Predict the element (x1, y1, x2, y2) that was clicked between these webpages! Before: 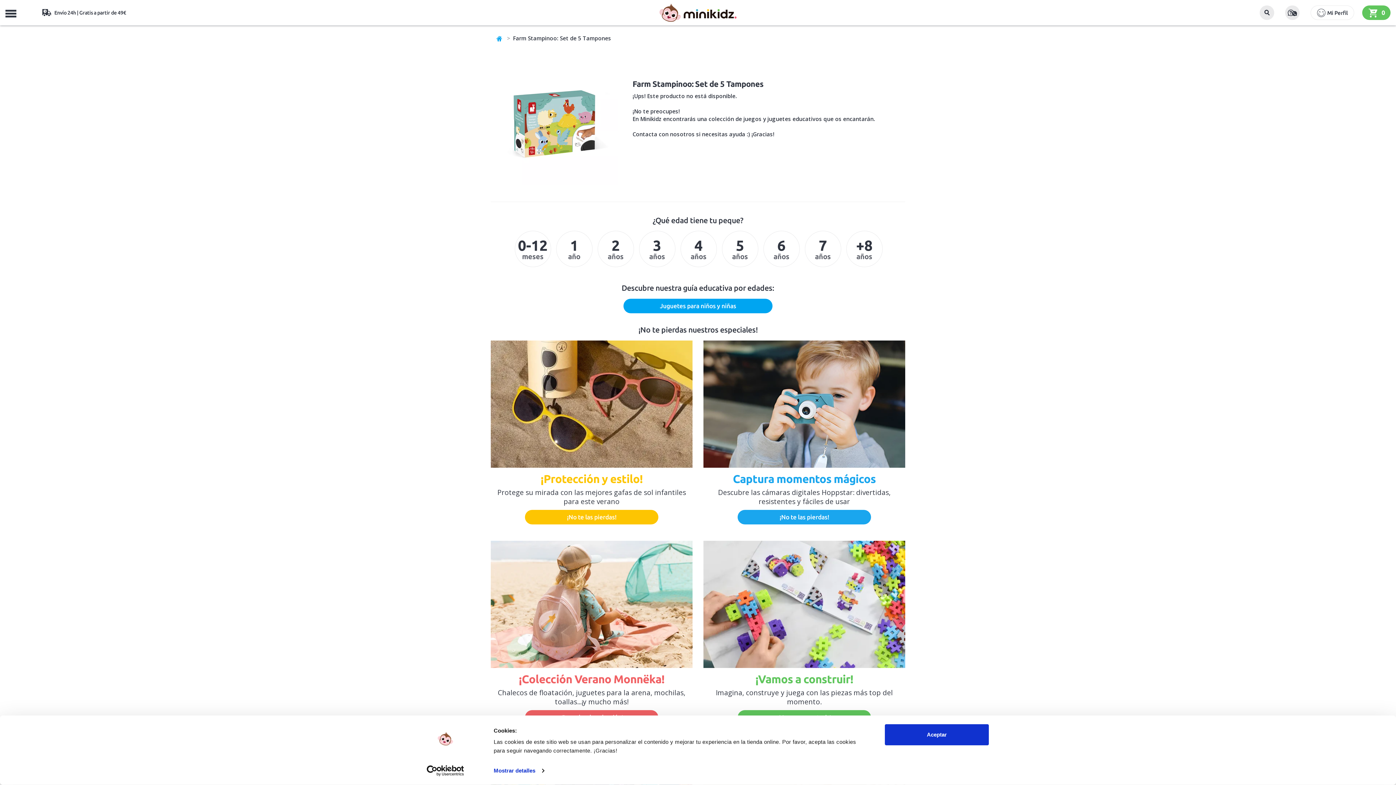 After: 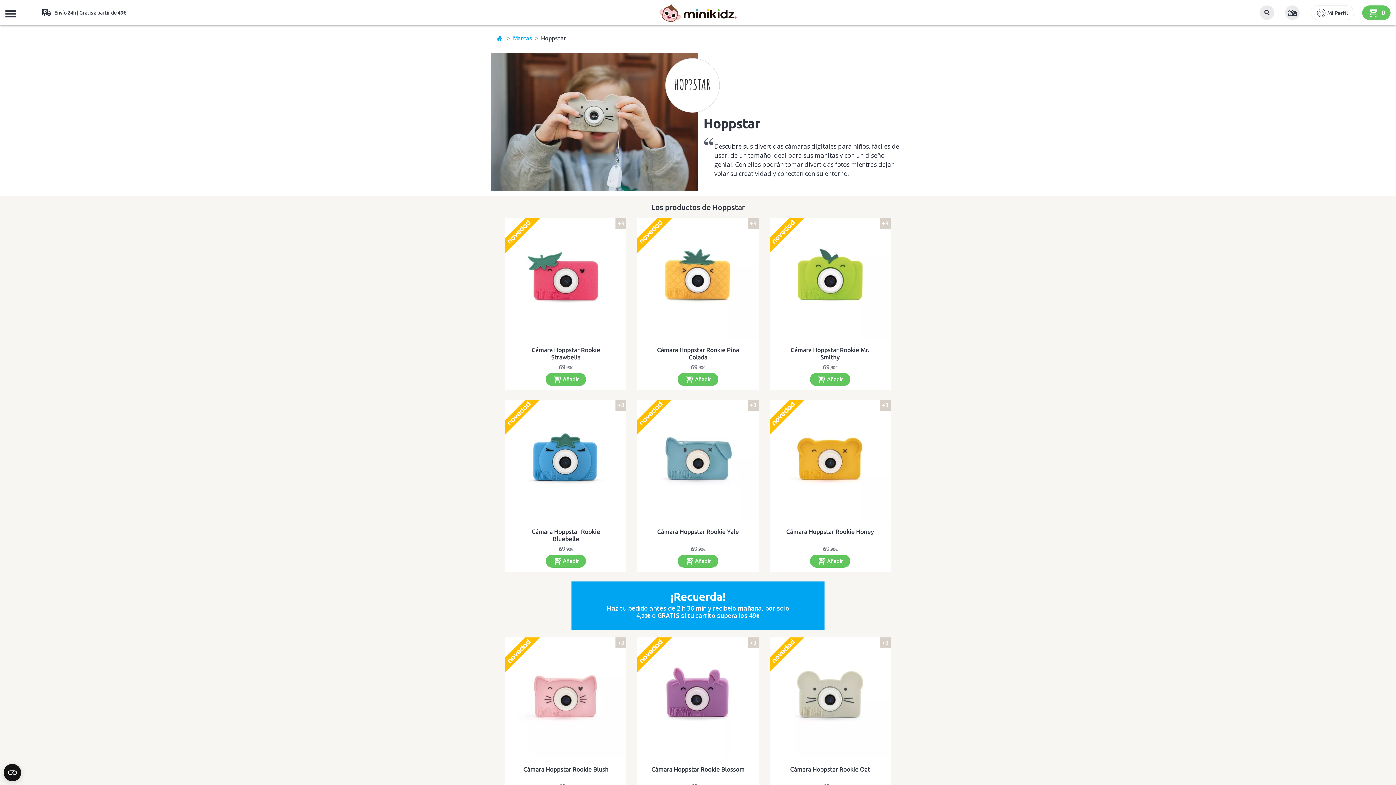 Action: label: ¡No te las pierdas! bbox: (737, 510, 871, 524)